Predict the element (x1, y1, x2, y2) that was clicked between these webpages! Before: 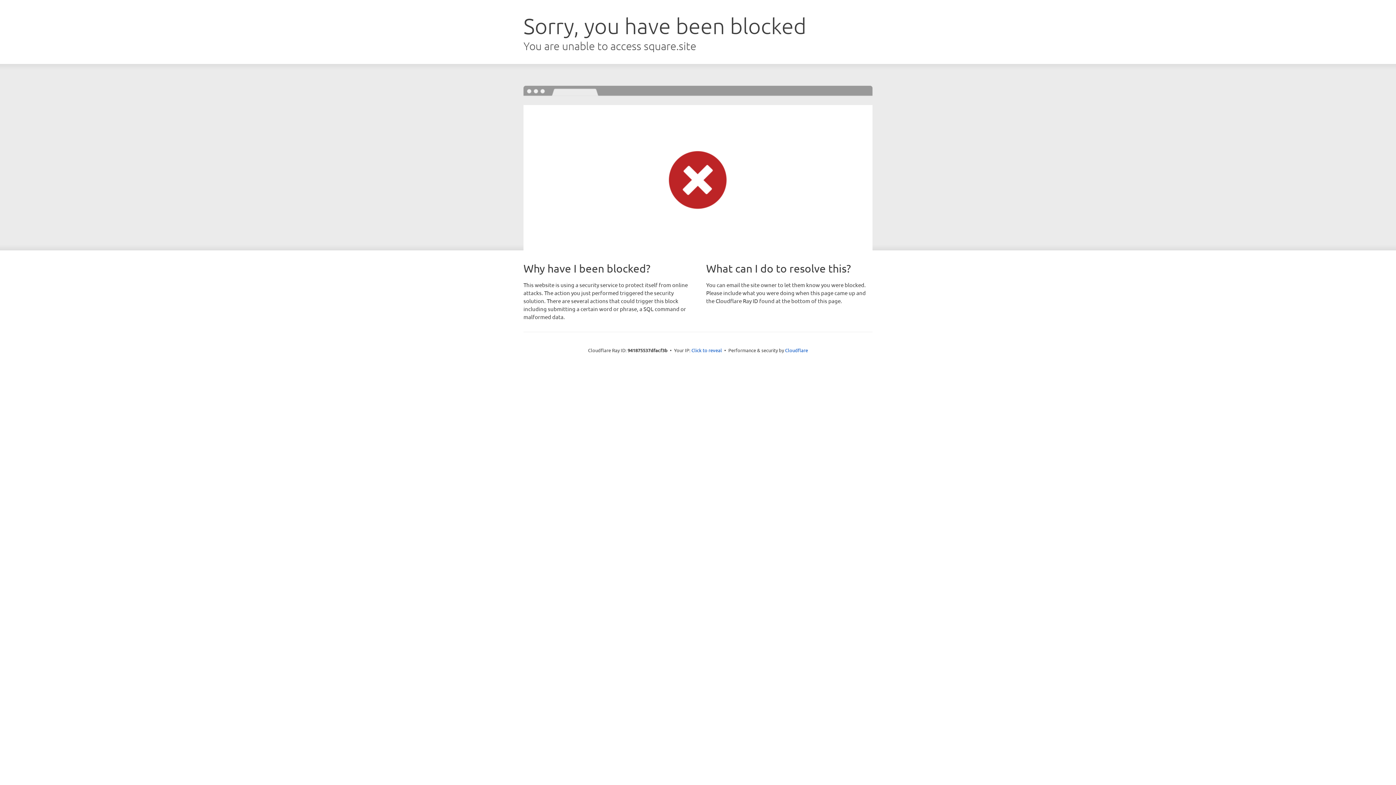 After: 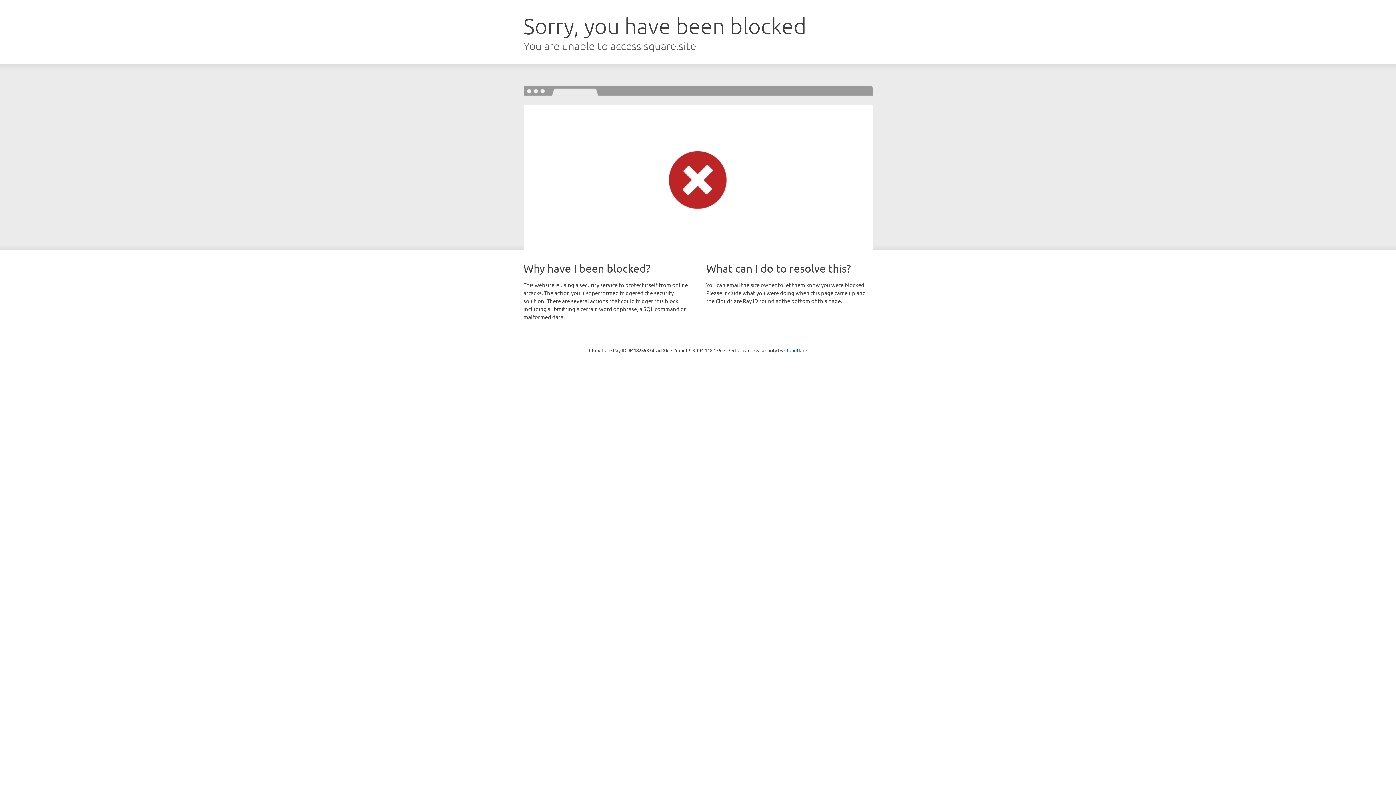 Action: label: Click to reveal bbox: (691, 346, 722, 353)